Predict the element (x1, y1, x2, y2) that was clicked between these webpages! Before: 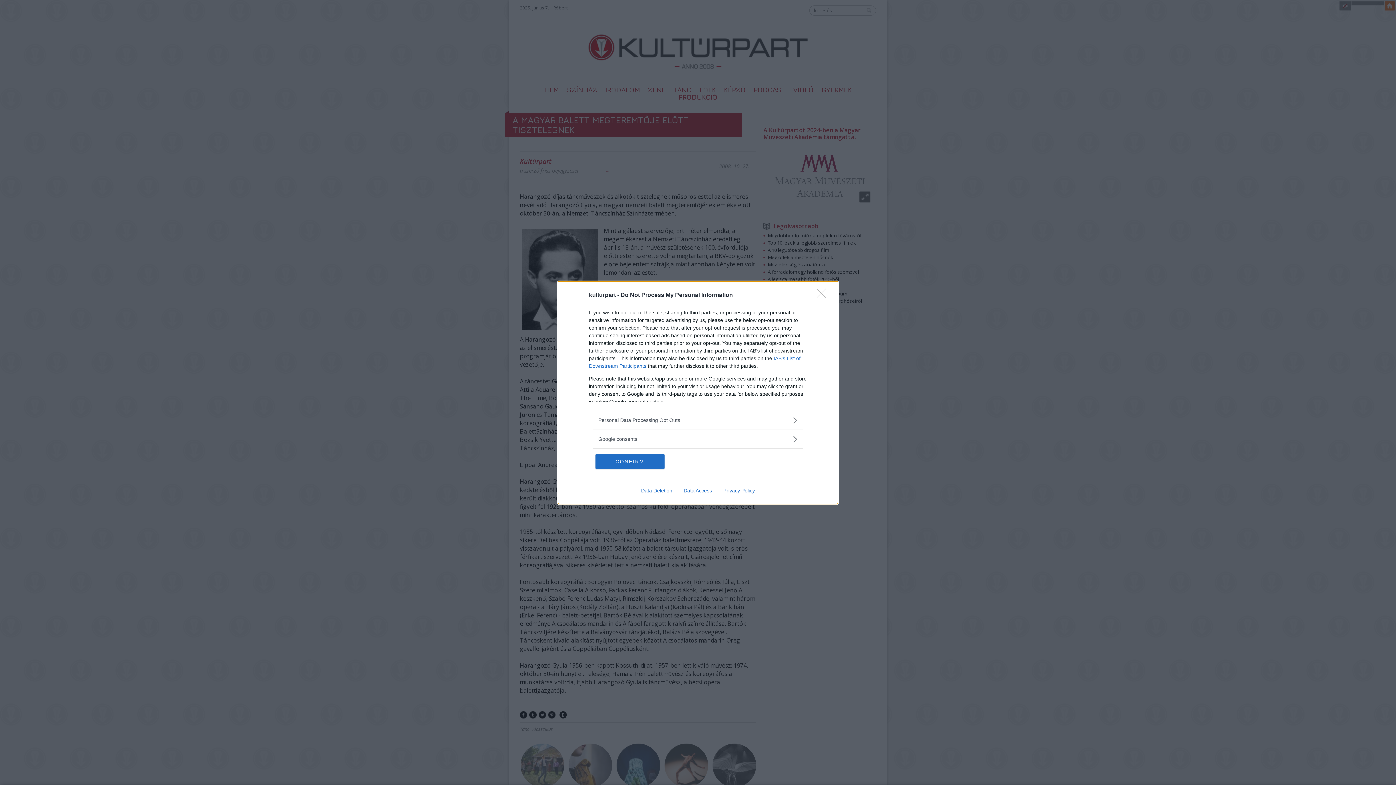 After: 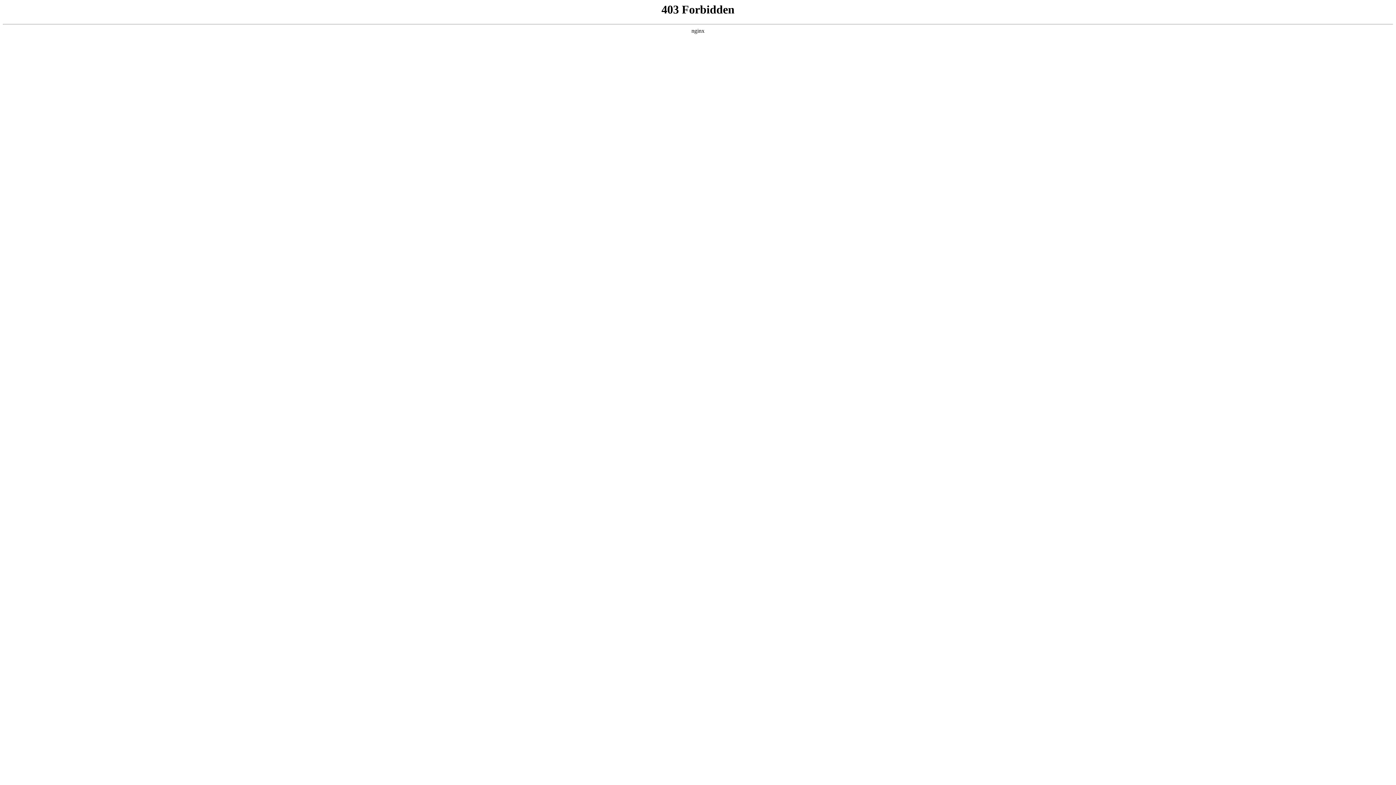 Action: bbox: (635, 487, 678, 493) label: Data Deletion